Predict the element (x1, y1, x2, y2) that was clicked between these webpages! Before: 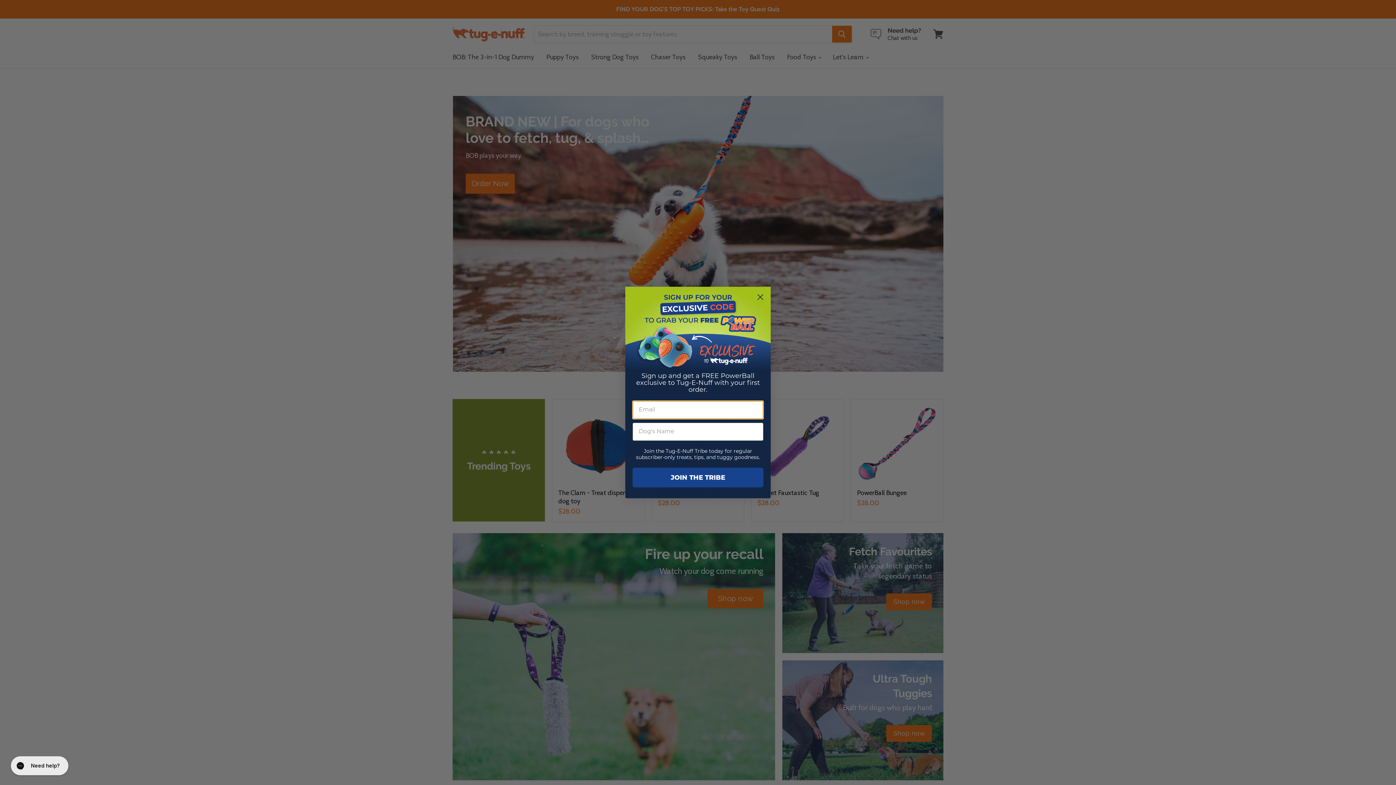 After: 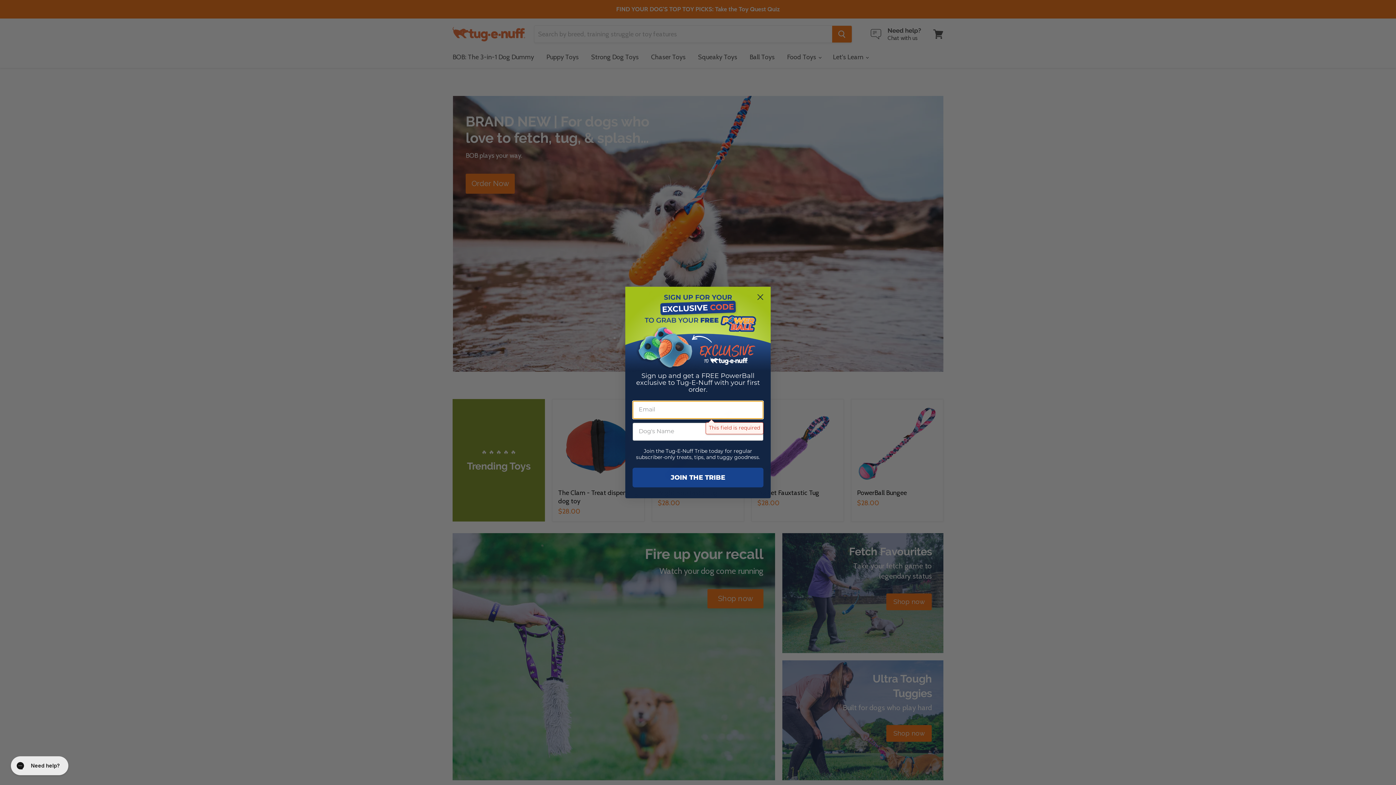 Action: bbox: (632, 468, 763, 487) label: JOIN THE TRIBE